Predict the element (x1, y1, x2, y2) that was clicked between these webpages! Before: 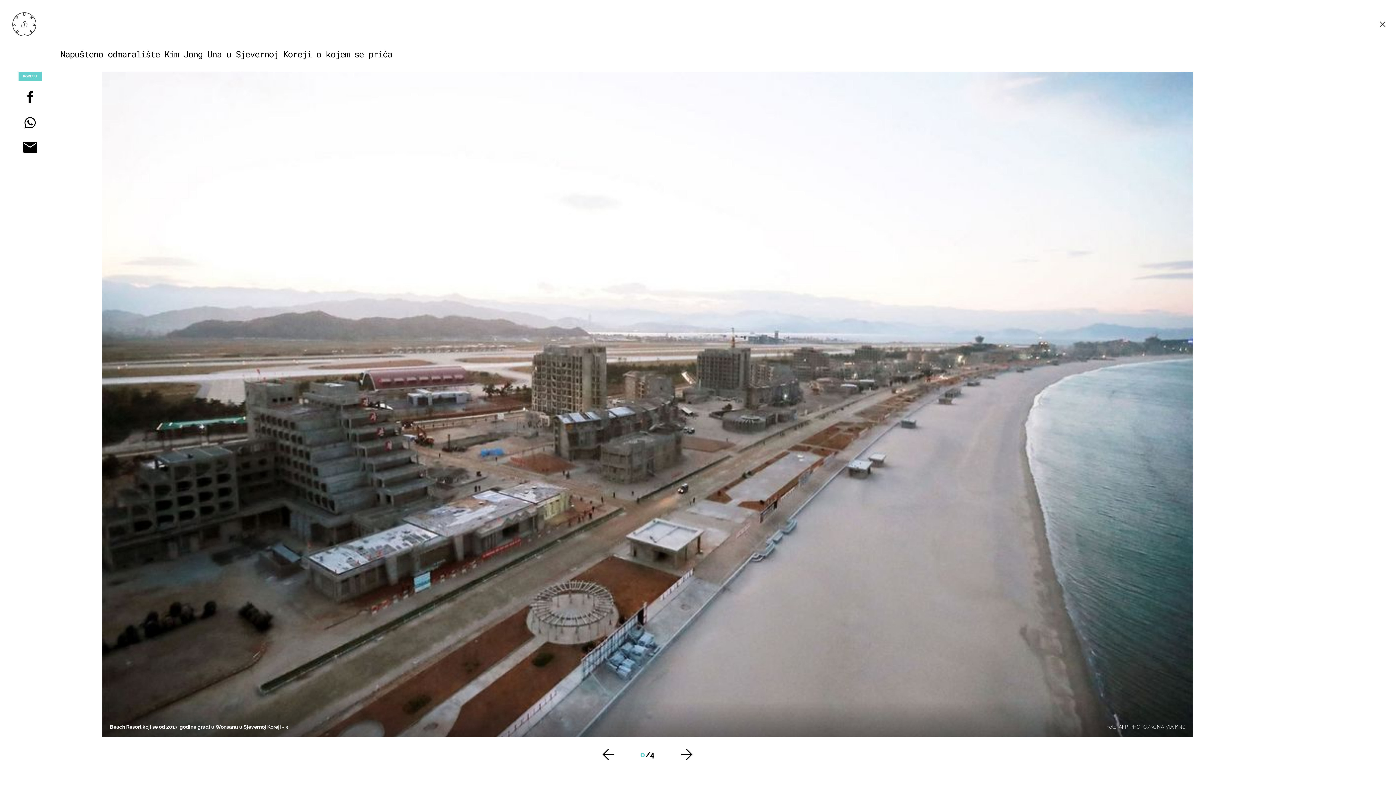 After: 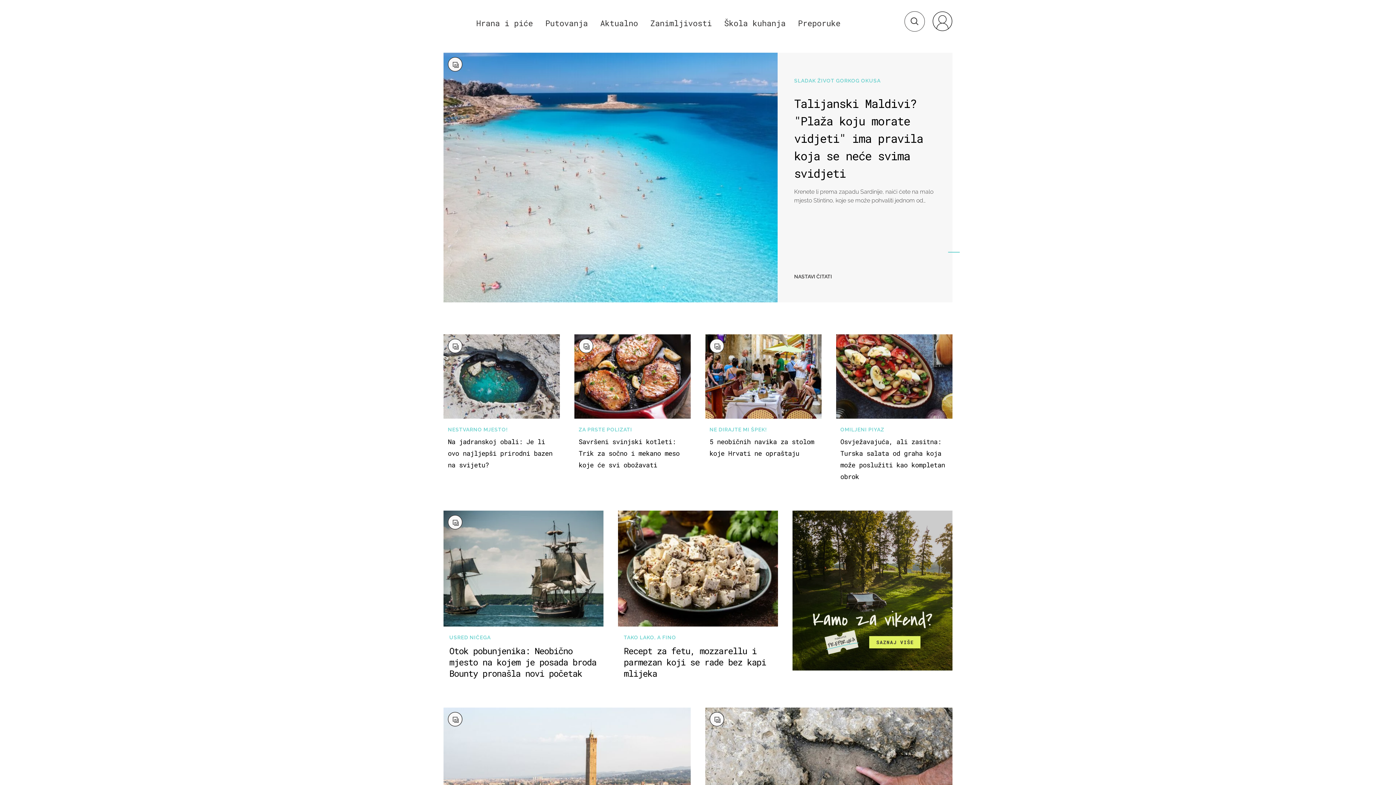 Action: bbox: (12, 30, 36, 37)